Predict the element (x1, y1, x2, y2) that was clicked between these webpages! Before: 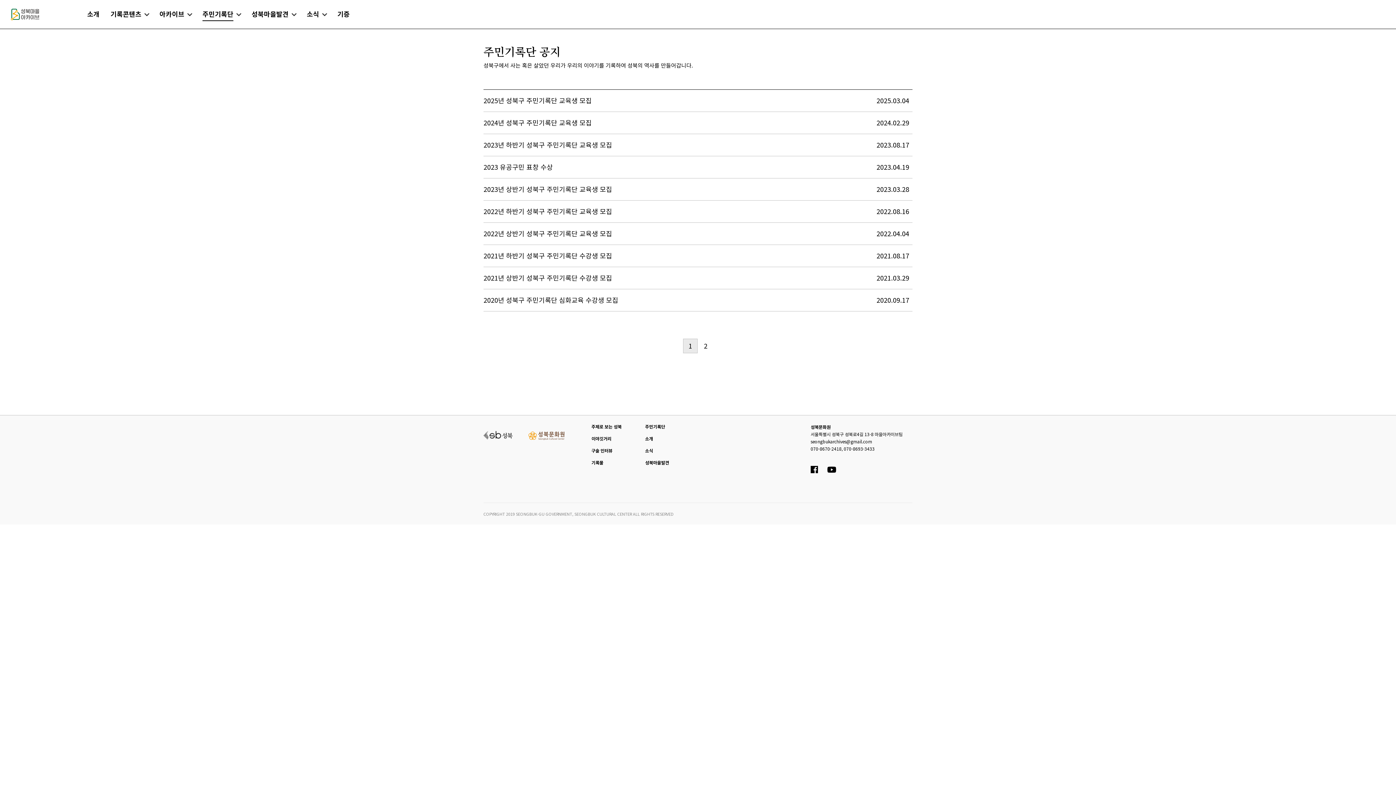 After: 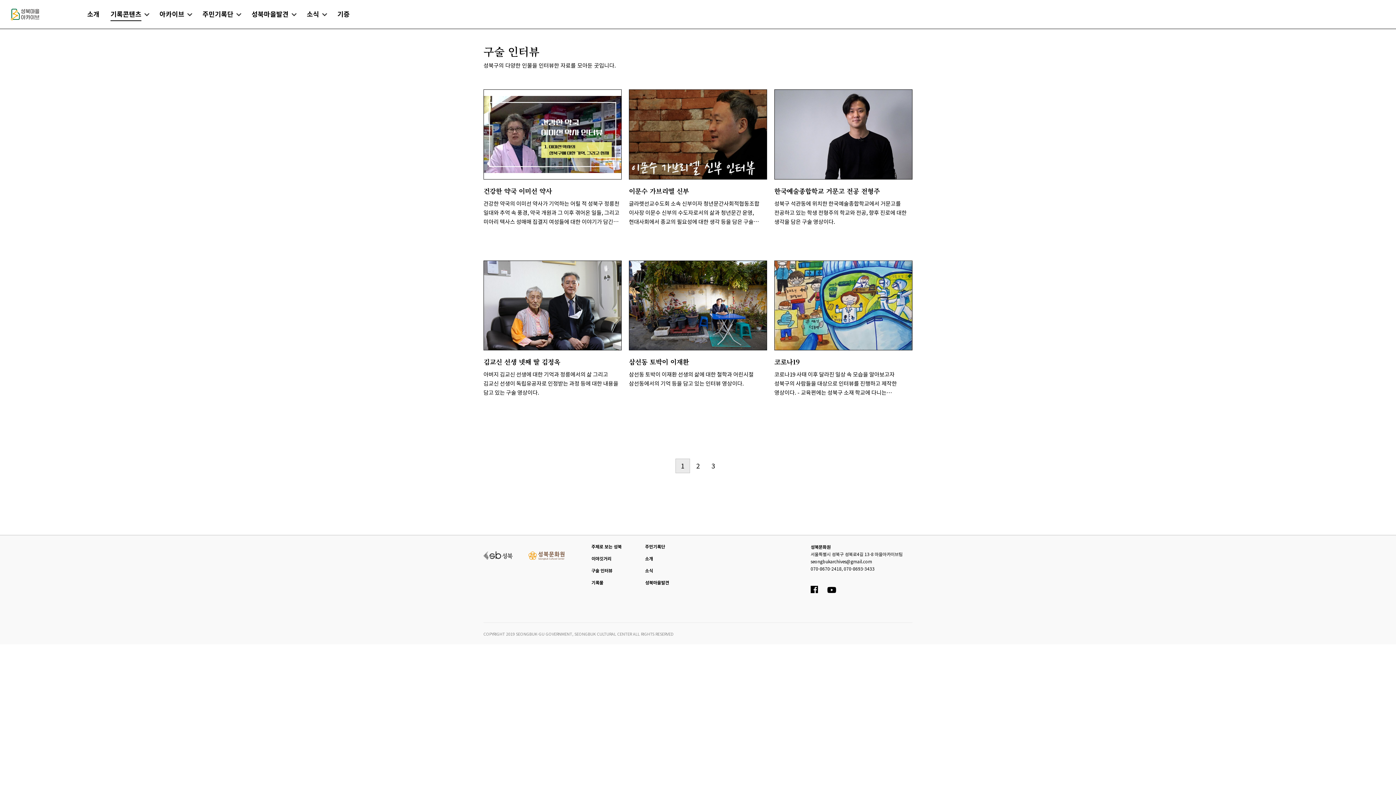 Action: label: 구술 인터뷰 bbox: (591, 445, 612, 456)